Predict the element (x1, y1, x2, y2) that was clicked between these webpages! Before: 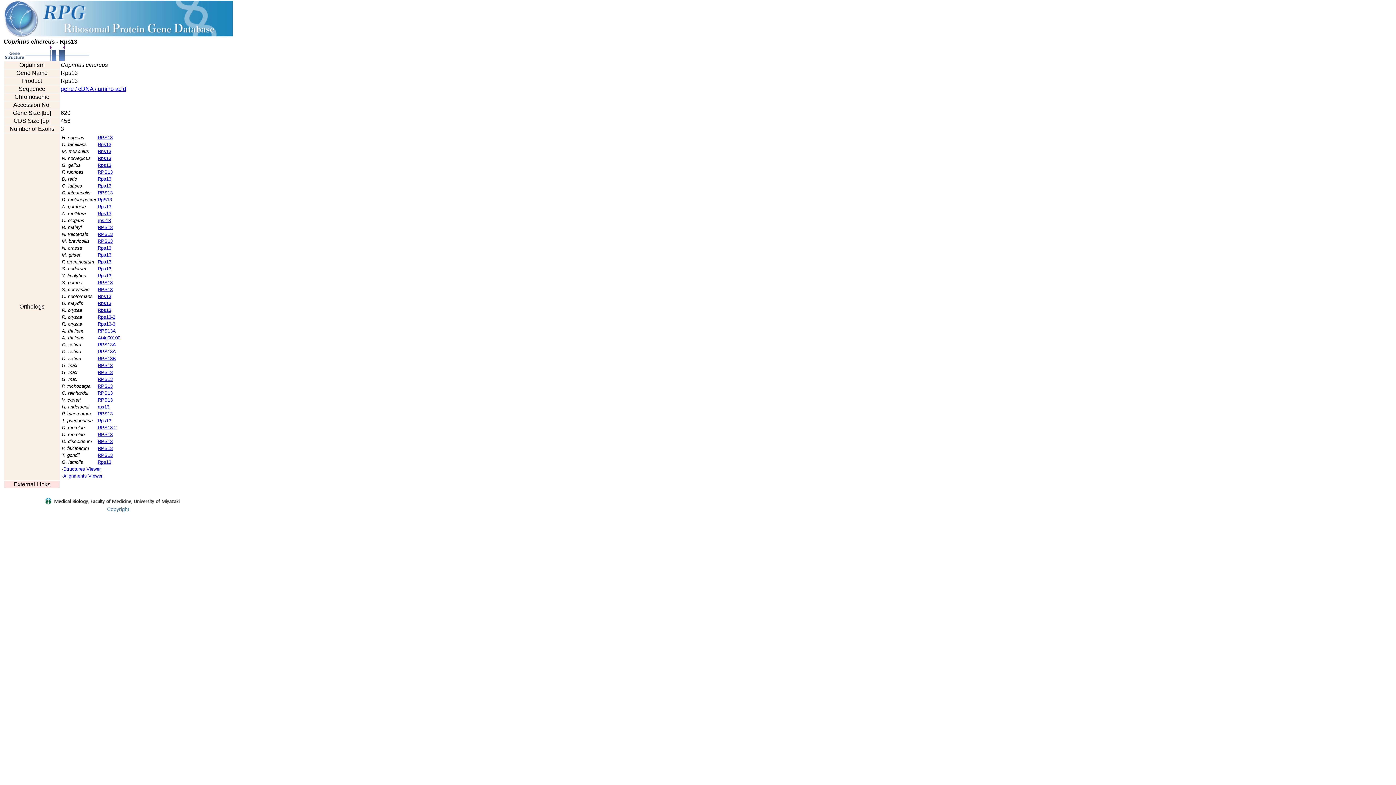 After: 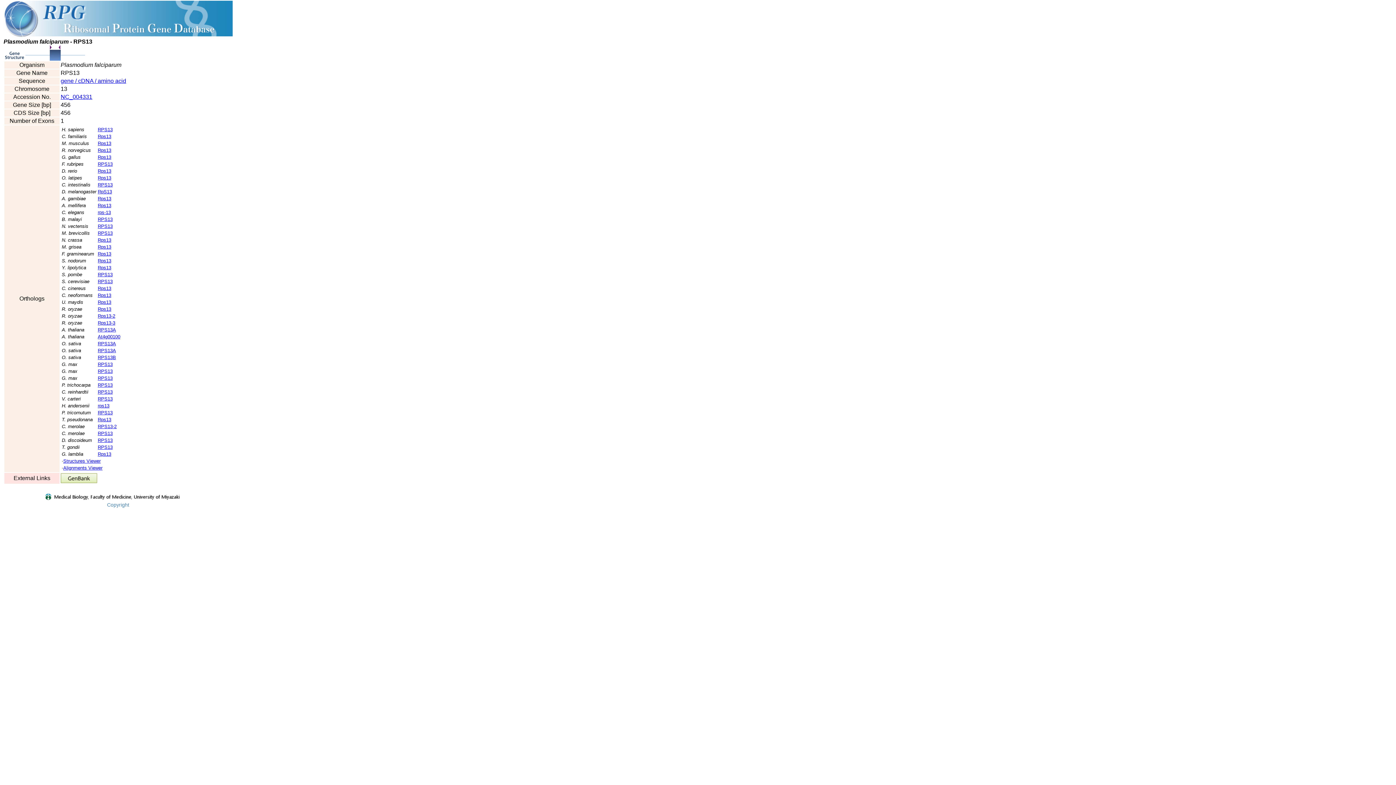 Action: bbox: (97, 445, 112, 451) label: RPS13